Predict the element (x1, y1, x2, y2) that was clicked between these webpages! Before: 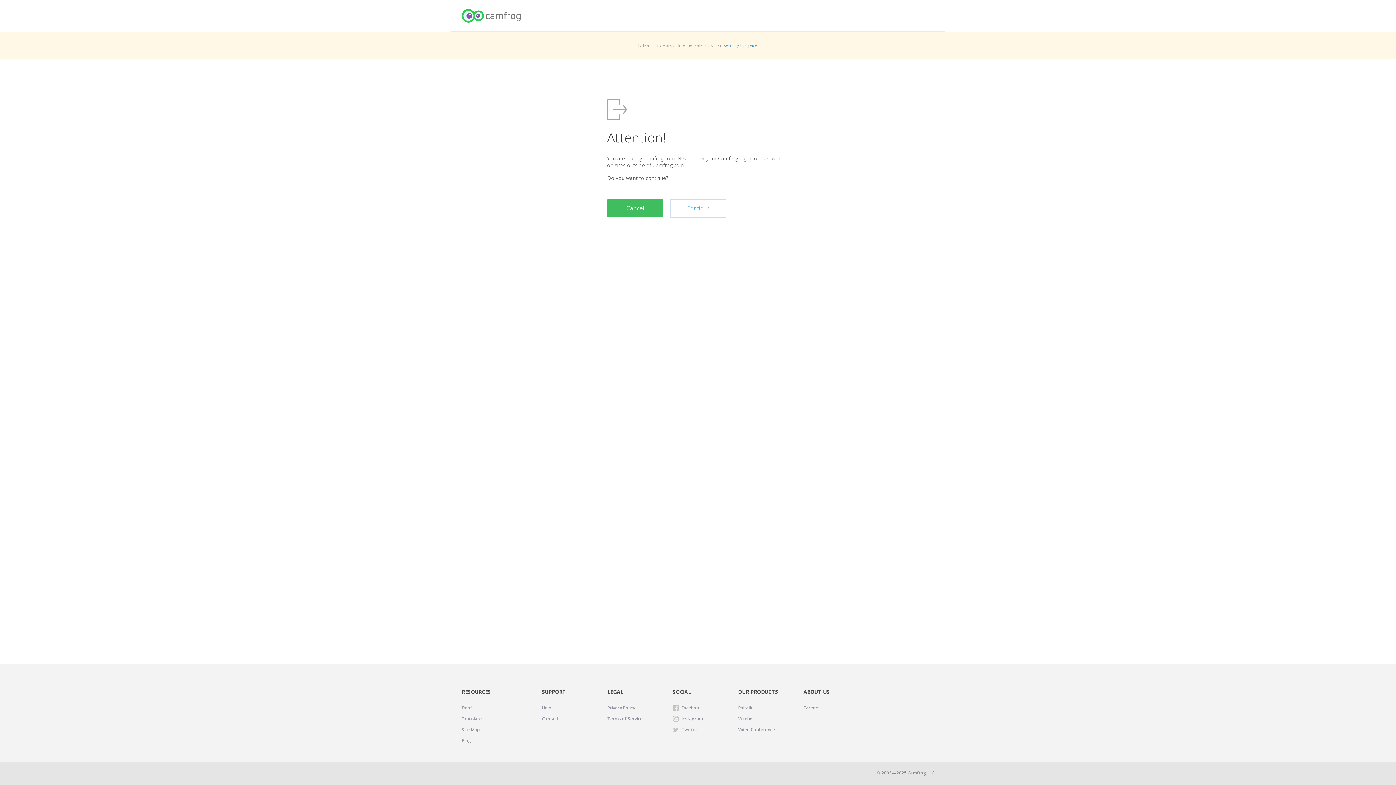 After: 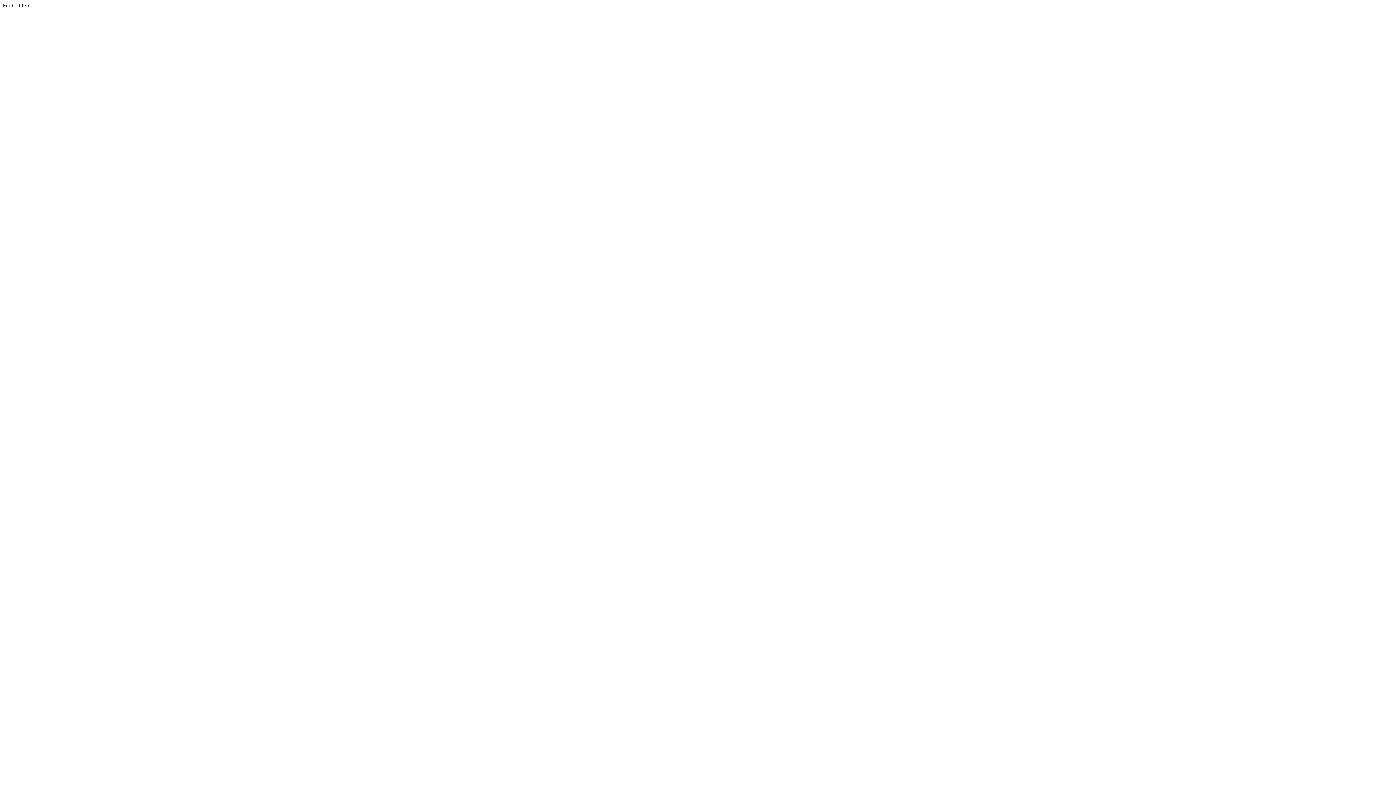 Action: label: Video Conference bbox: (738, 726, 775, 733)